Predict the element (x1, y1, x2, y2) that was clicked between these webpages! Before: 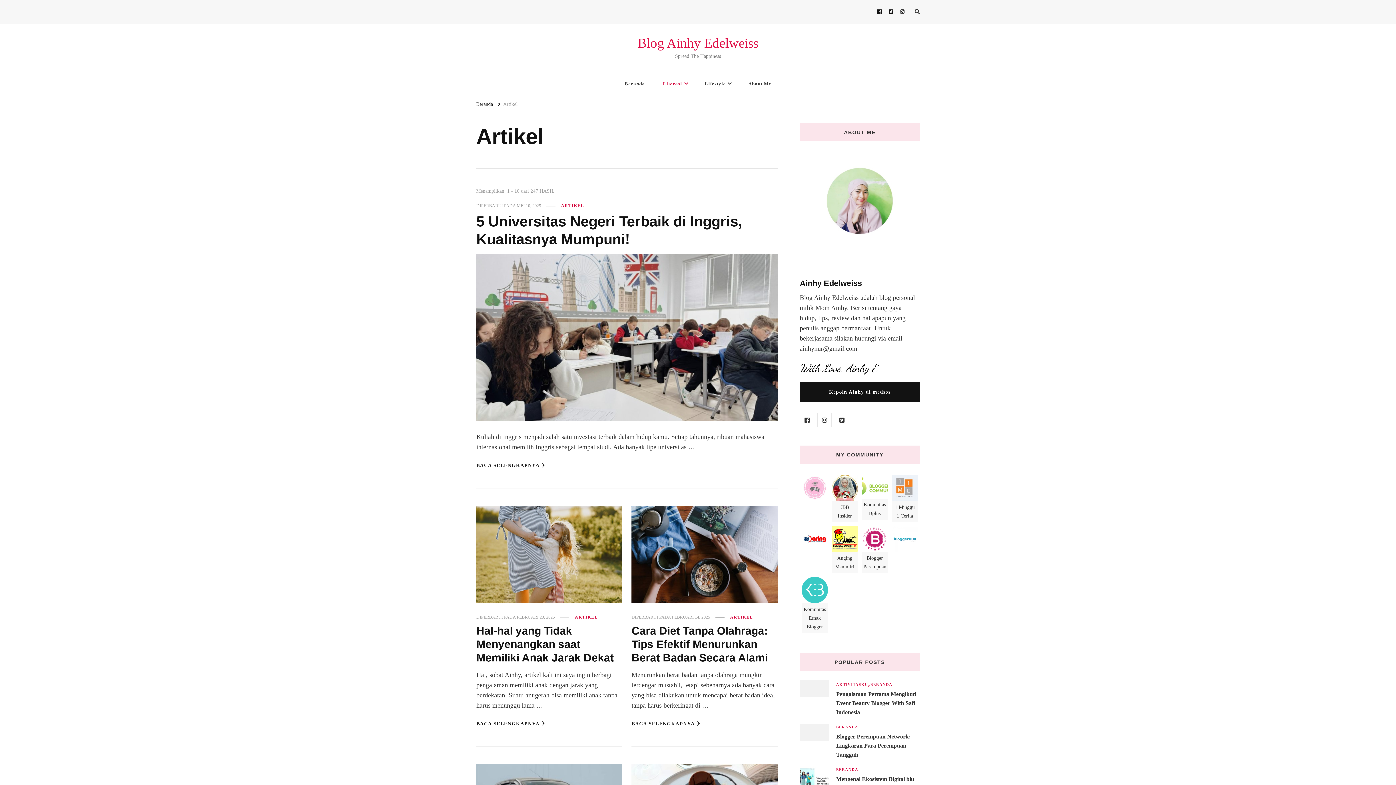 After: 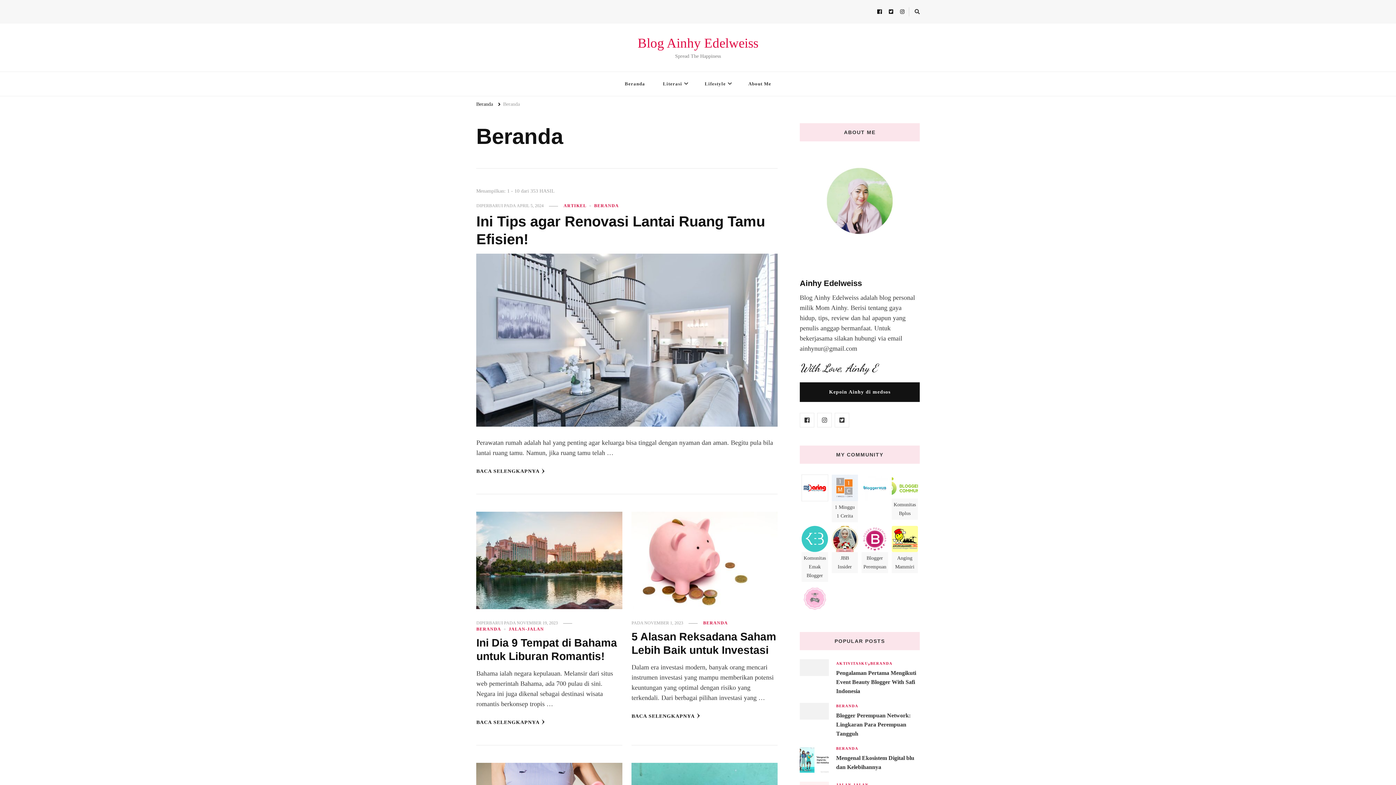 Action: label: BERANDA bbox: (870, 681, 892, 687)